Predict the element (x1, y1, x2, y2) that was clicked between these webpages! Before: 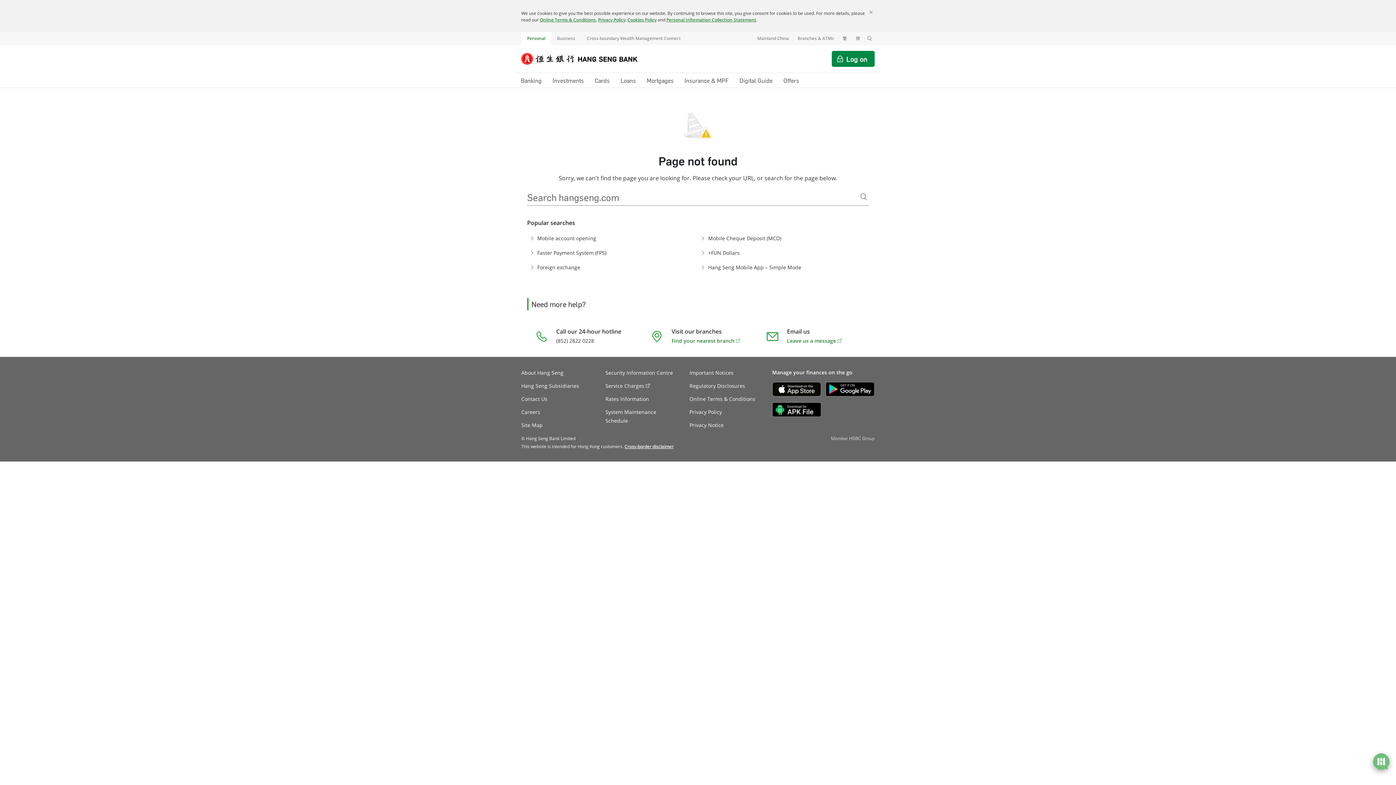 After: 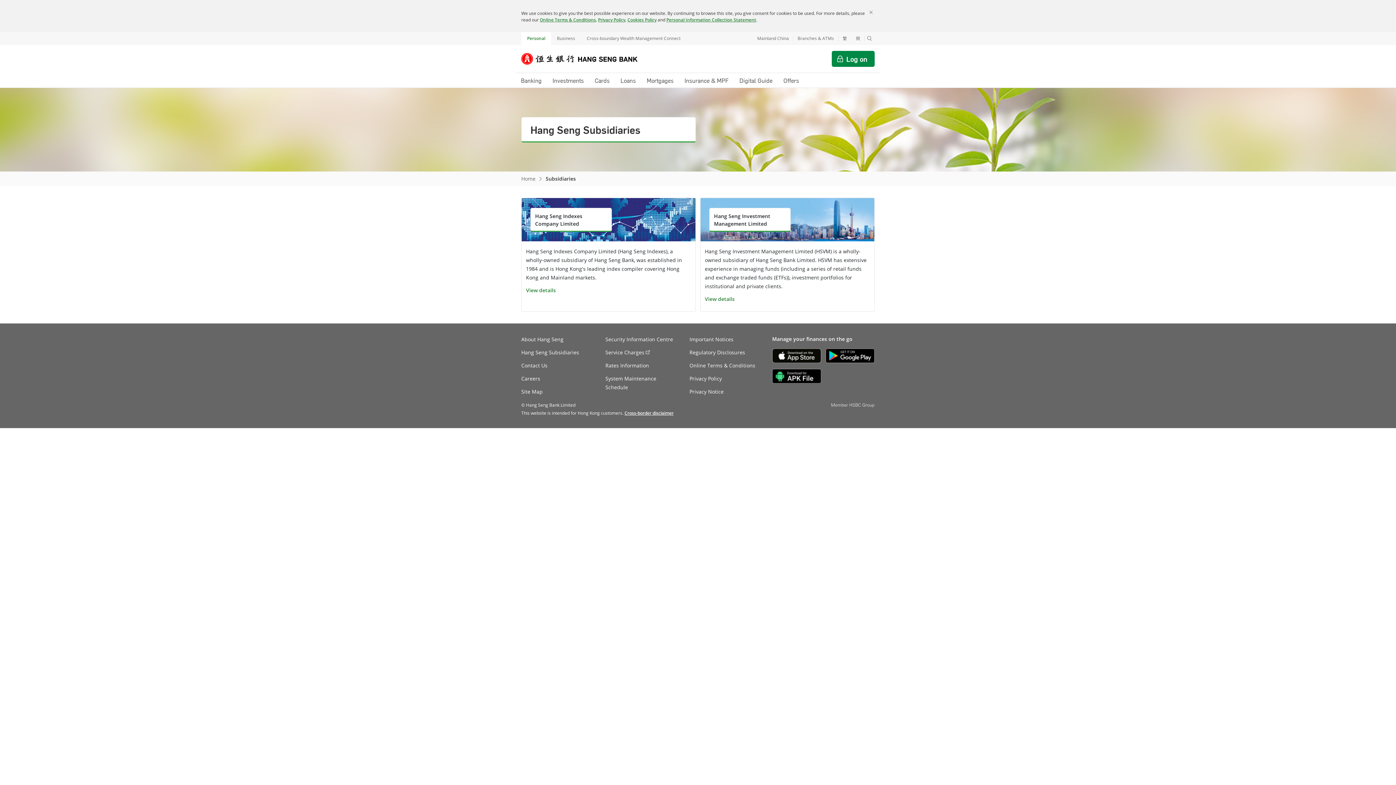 Action: bbox: (521, 381, 593, 390) label: Hang Seng Subsidiaries